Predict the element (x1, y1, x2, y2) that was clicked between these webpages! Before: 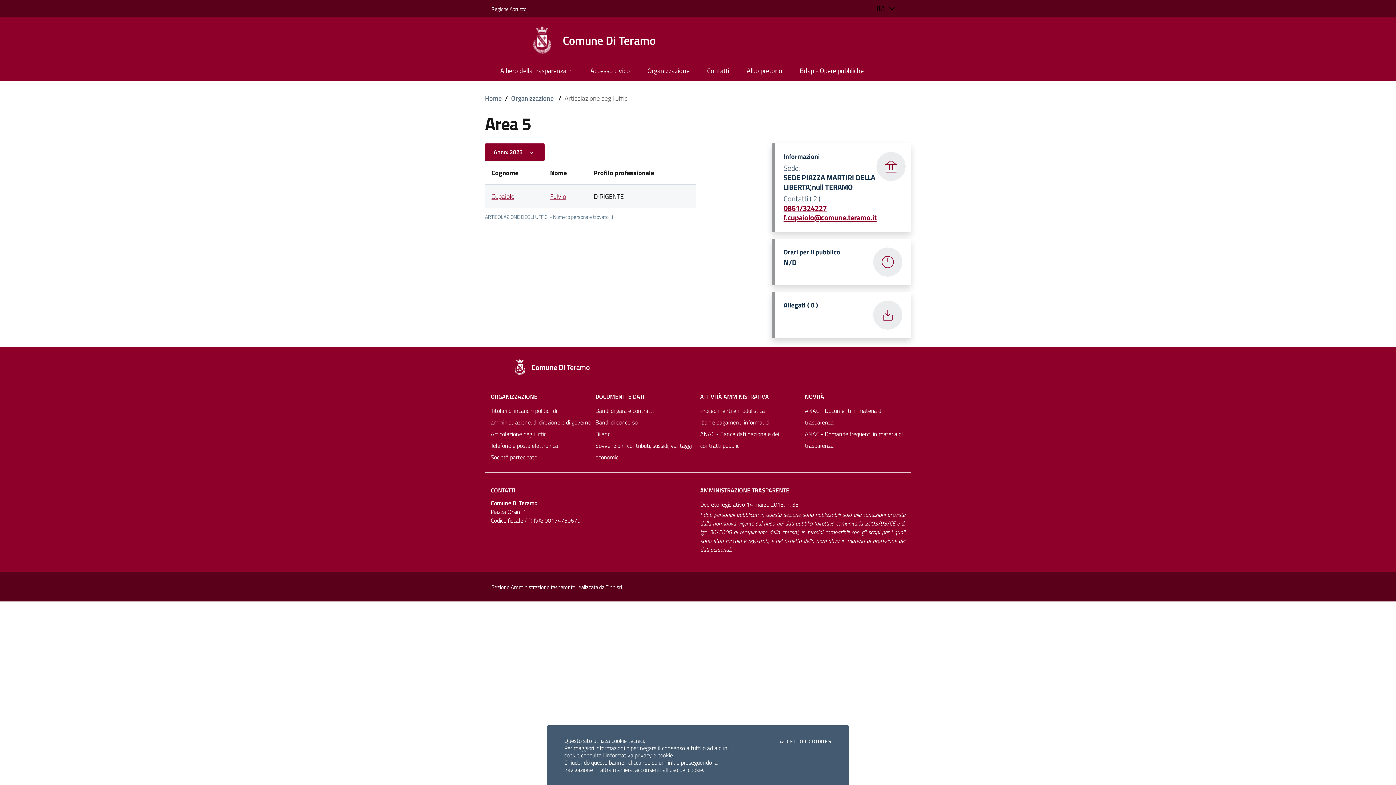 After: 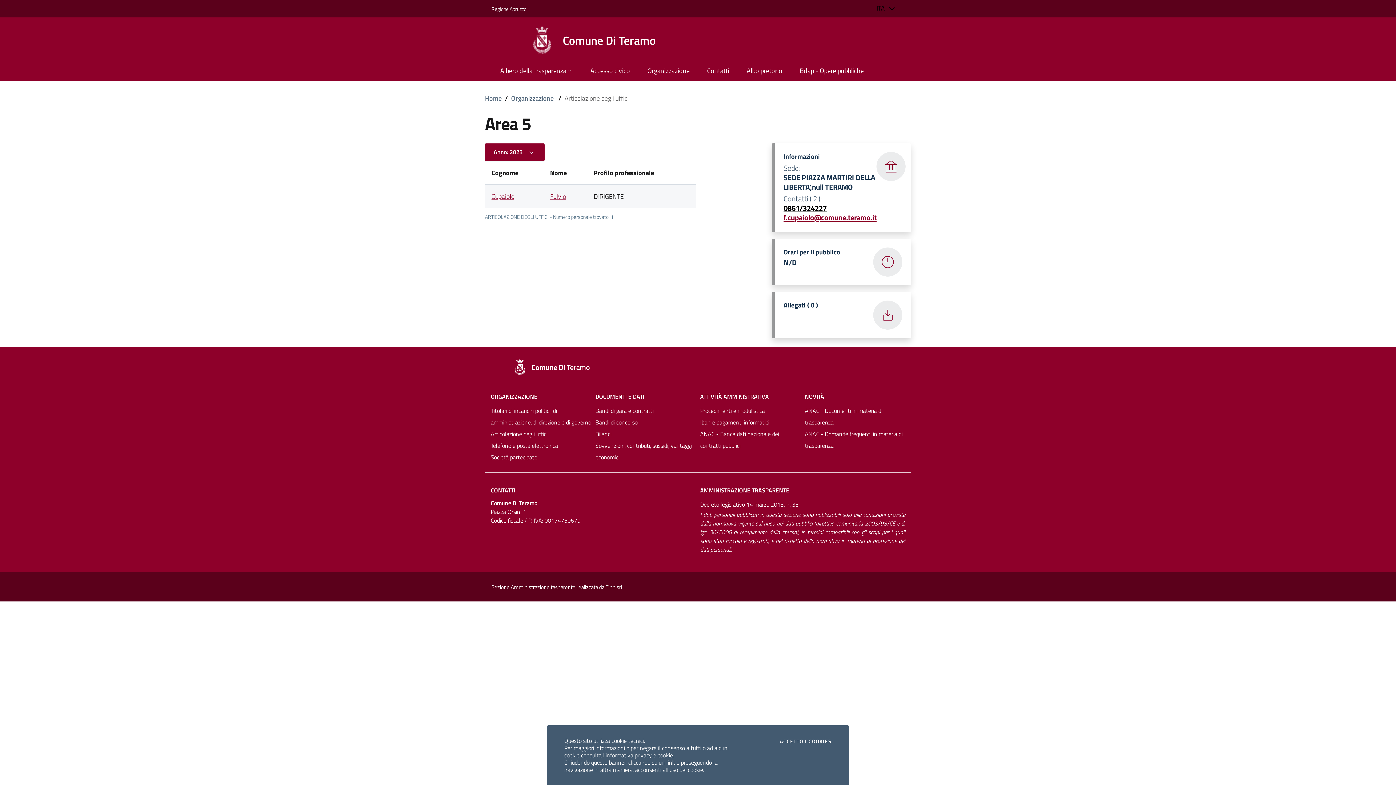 Action: label: 0861/324227 bbox: (783, 202, 827, 213)